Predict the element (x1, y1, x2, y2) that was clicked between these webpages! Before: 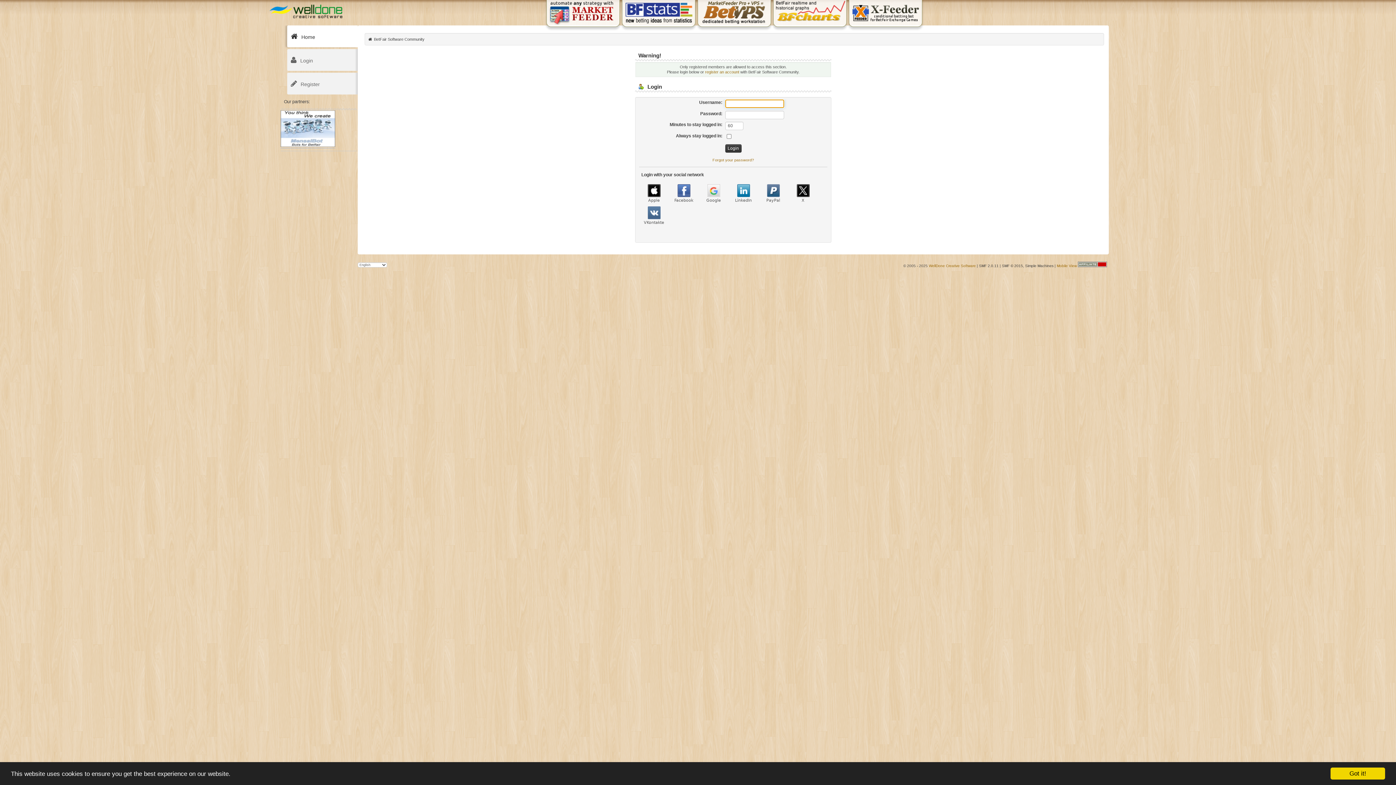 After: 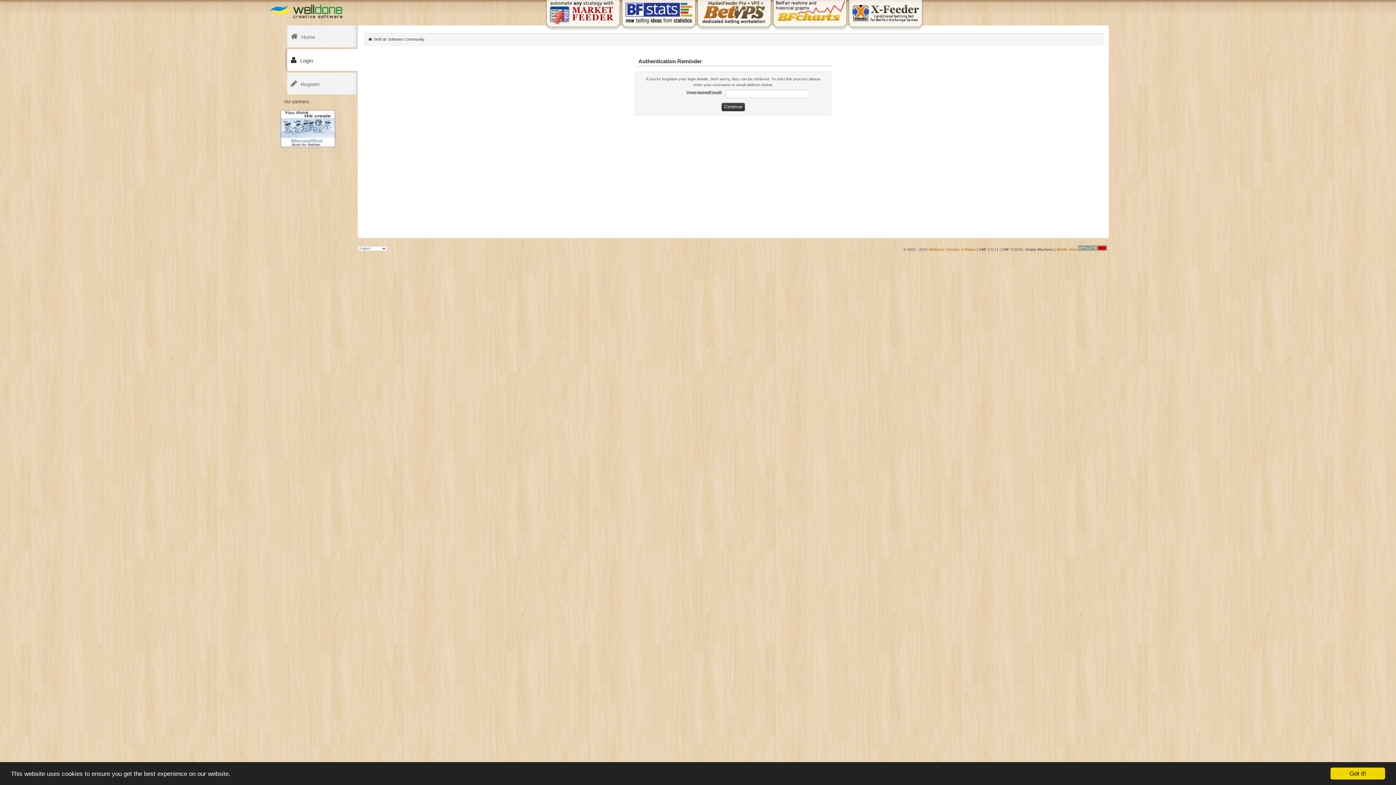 Action: bbox: (712, 157, 754, 162) label: Forgot your password?